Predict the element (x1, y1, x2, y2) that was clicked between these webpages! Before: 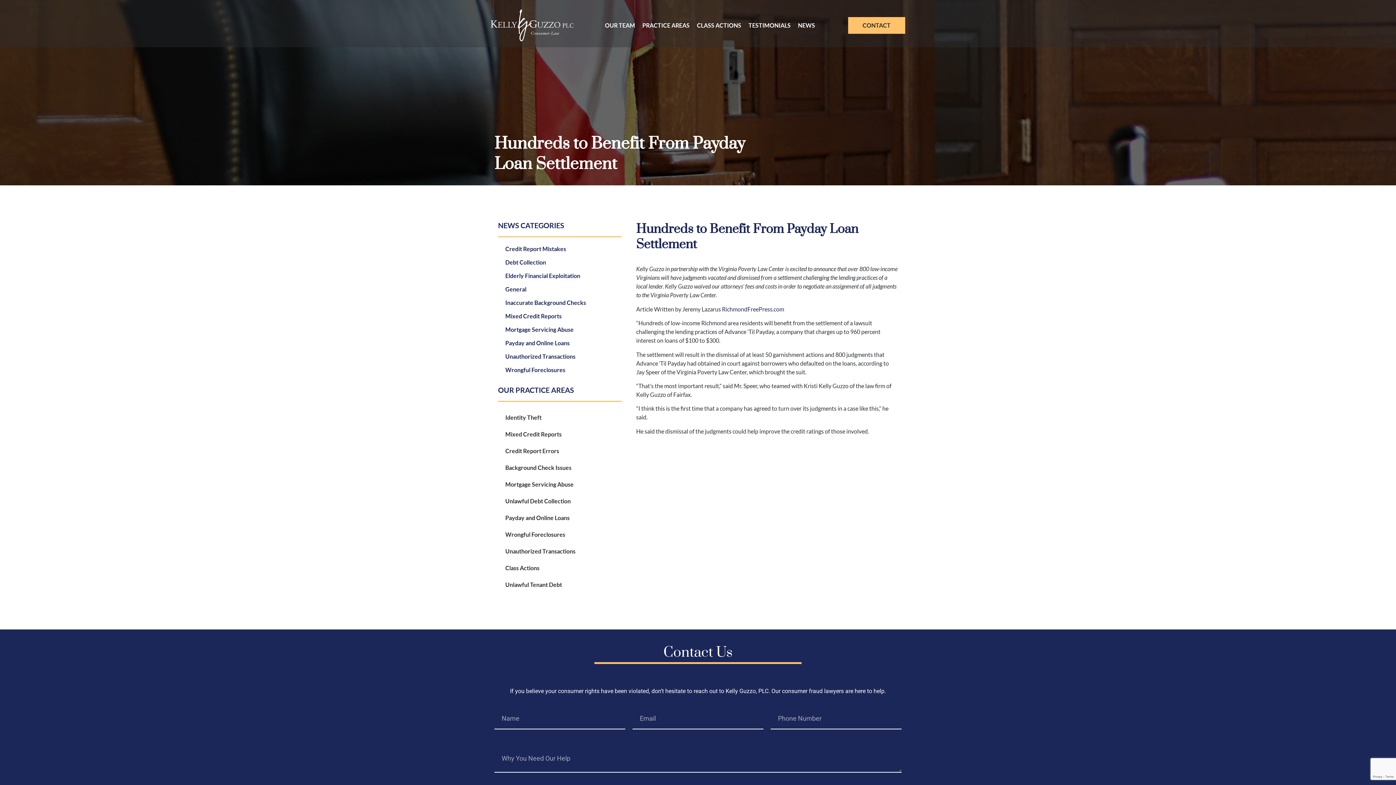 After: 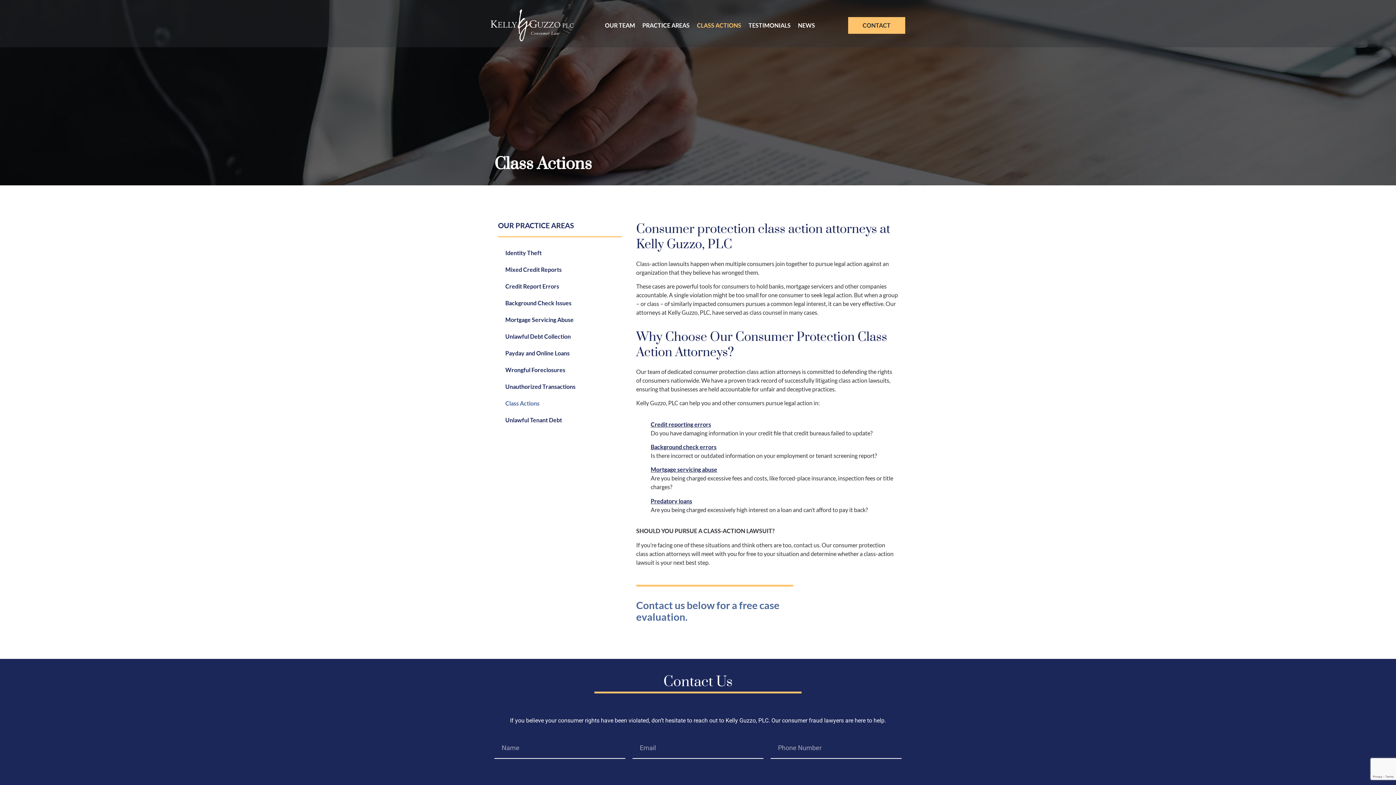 Action: label: Class Actions bbox: (498, 560, 621, 576)